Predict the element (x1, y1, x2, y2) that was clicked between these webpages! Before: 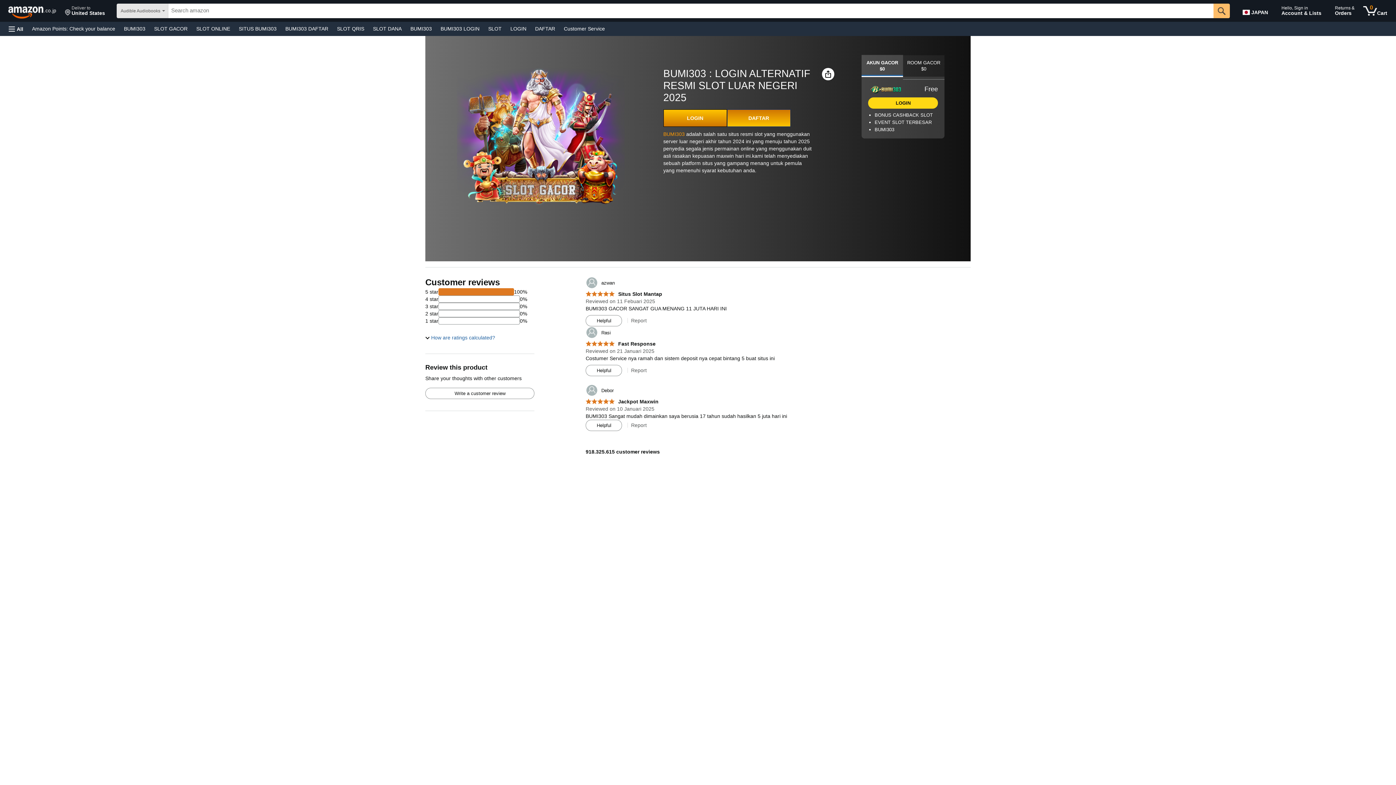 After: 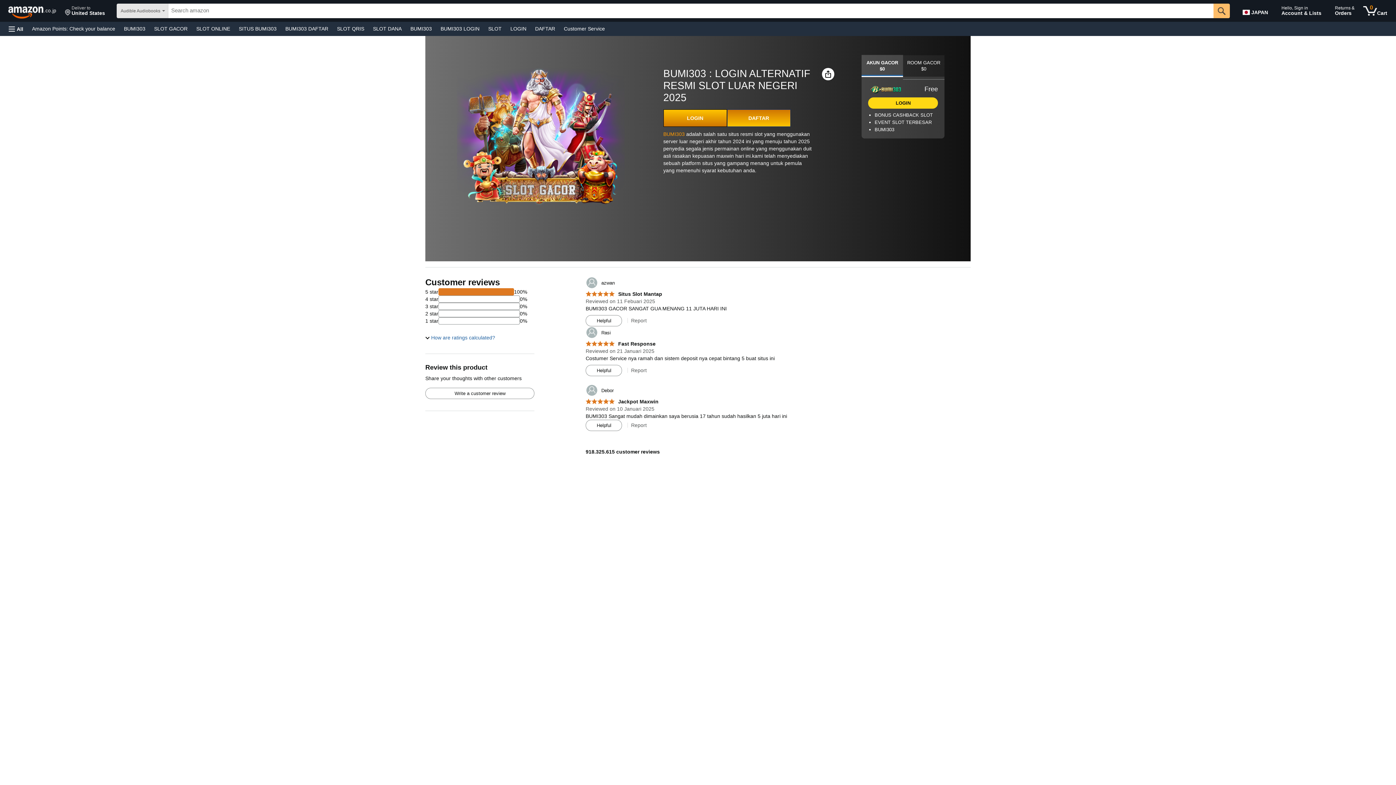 Action: bbox: (27, 23, 119, 33) label: Amazon Points: Check your balance